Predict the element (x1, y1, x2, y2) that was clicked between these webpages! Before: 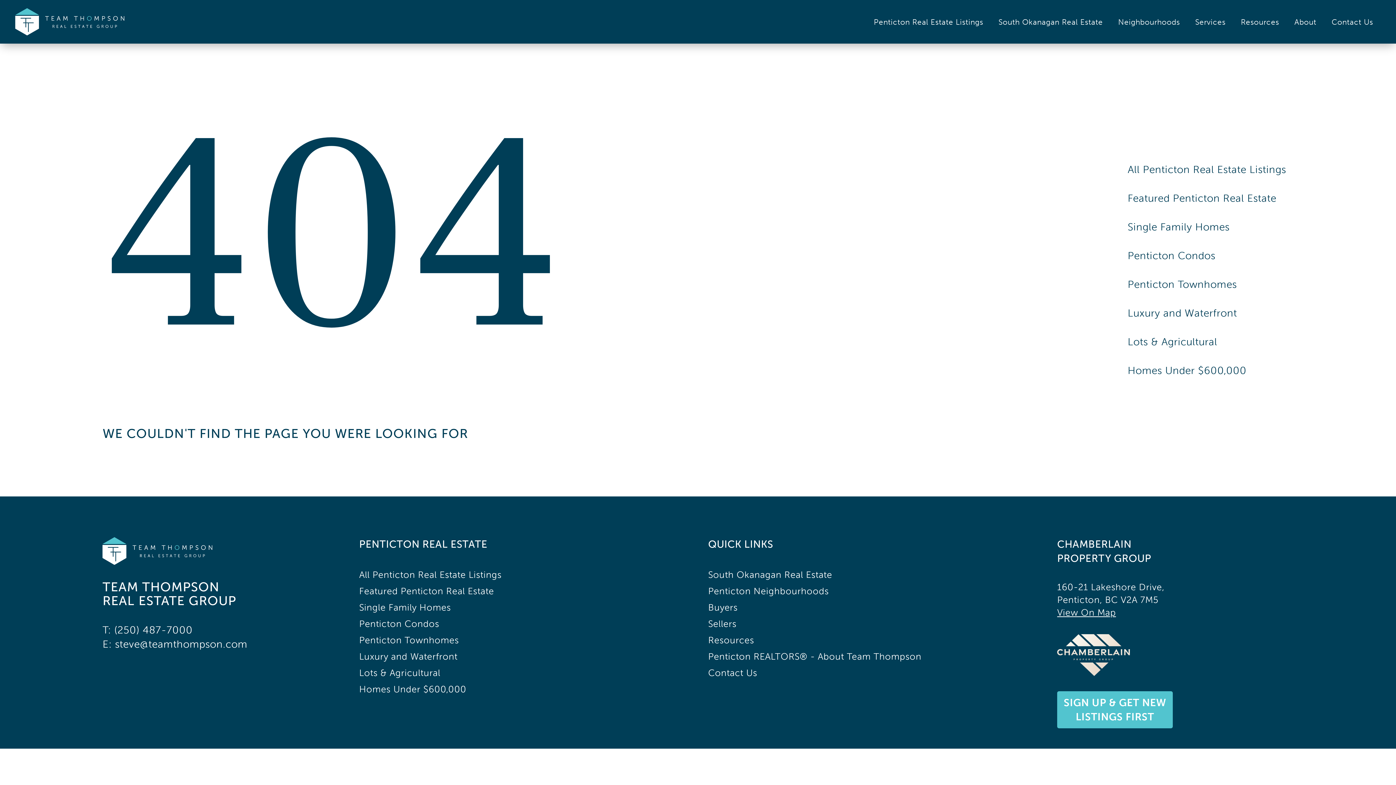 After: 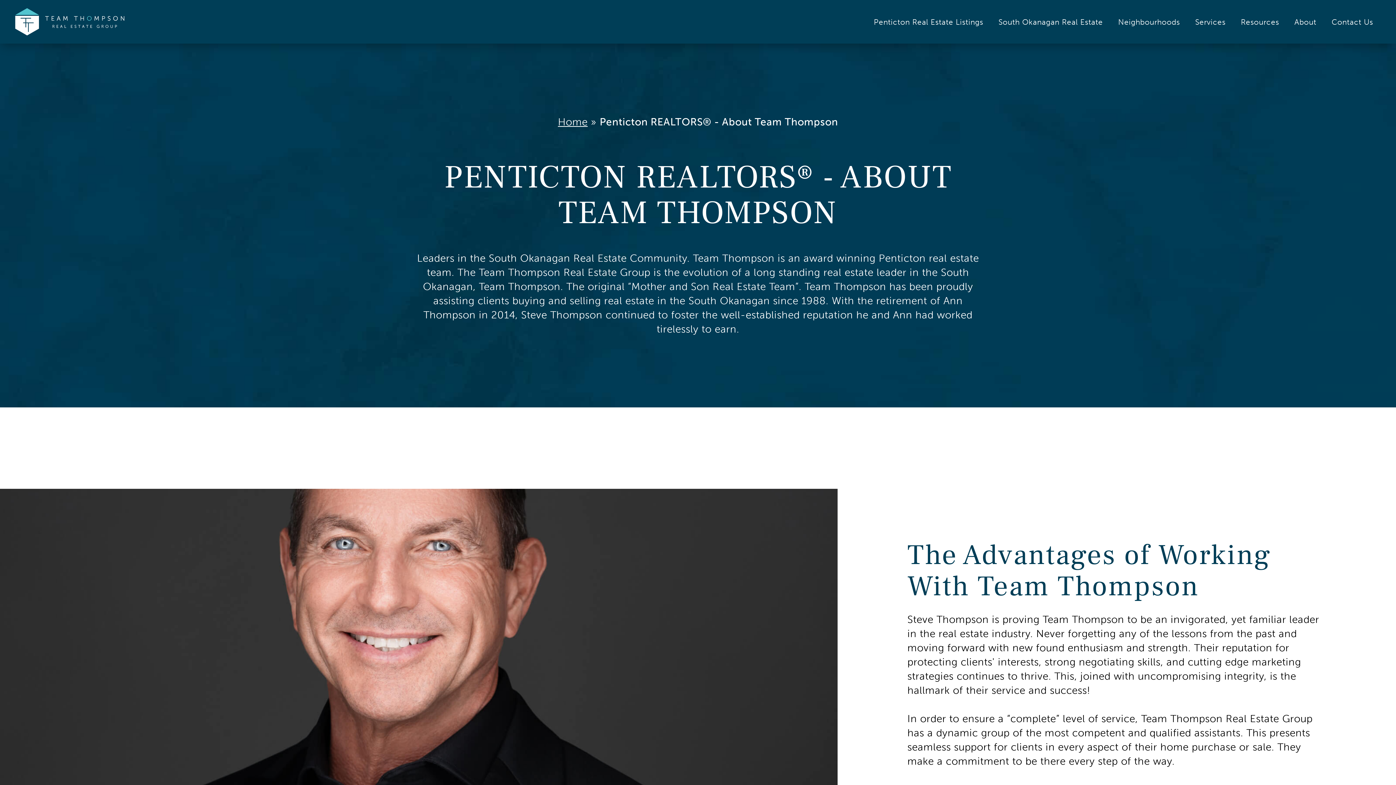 Action: bbox: (1287, 0, 1324, 43) label: About